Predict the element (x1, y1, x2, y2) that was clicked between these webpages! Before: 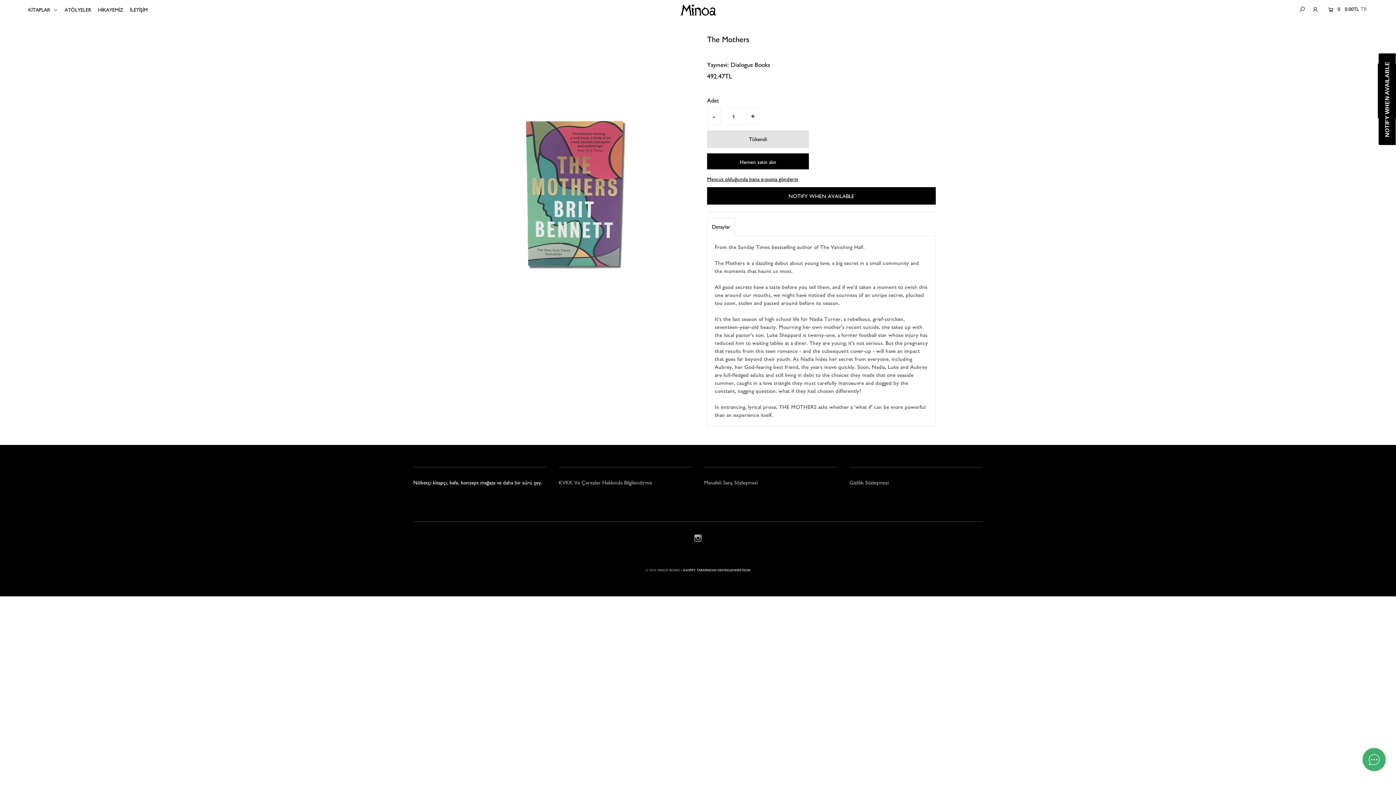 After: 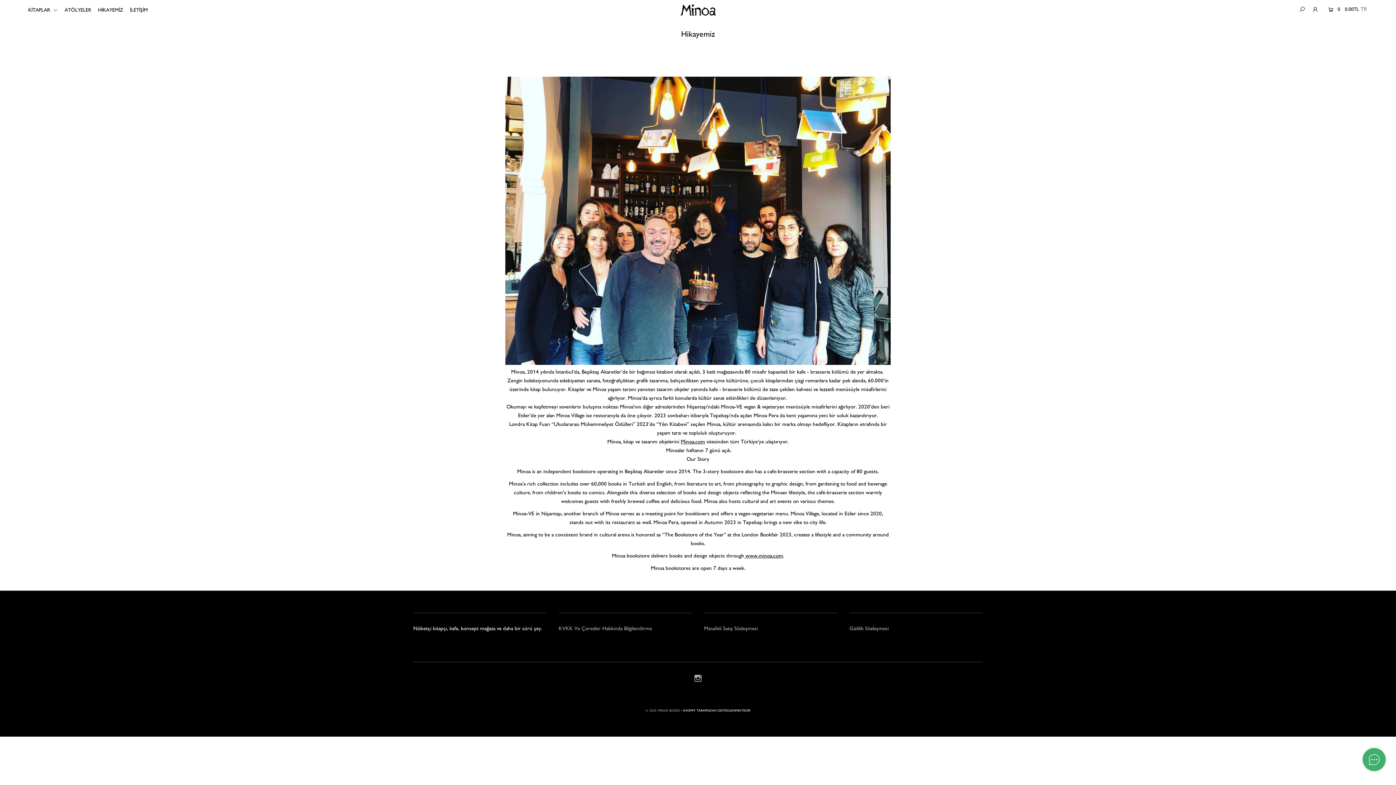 Action: bbox: (98, 7, 128, 13) label: HİKAYEMİZ